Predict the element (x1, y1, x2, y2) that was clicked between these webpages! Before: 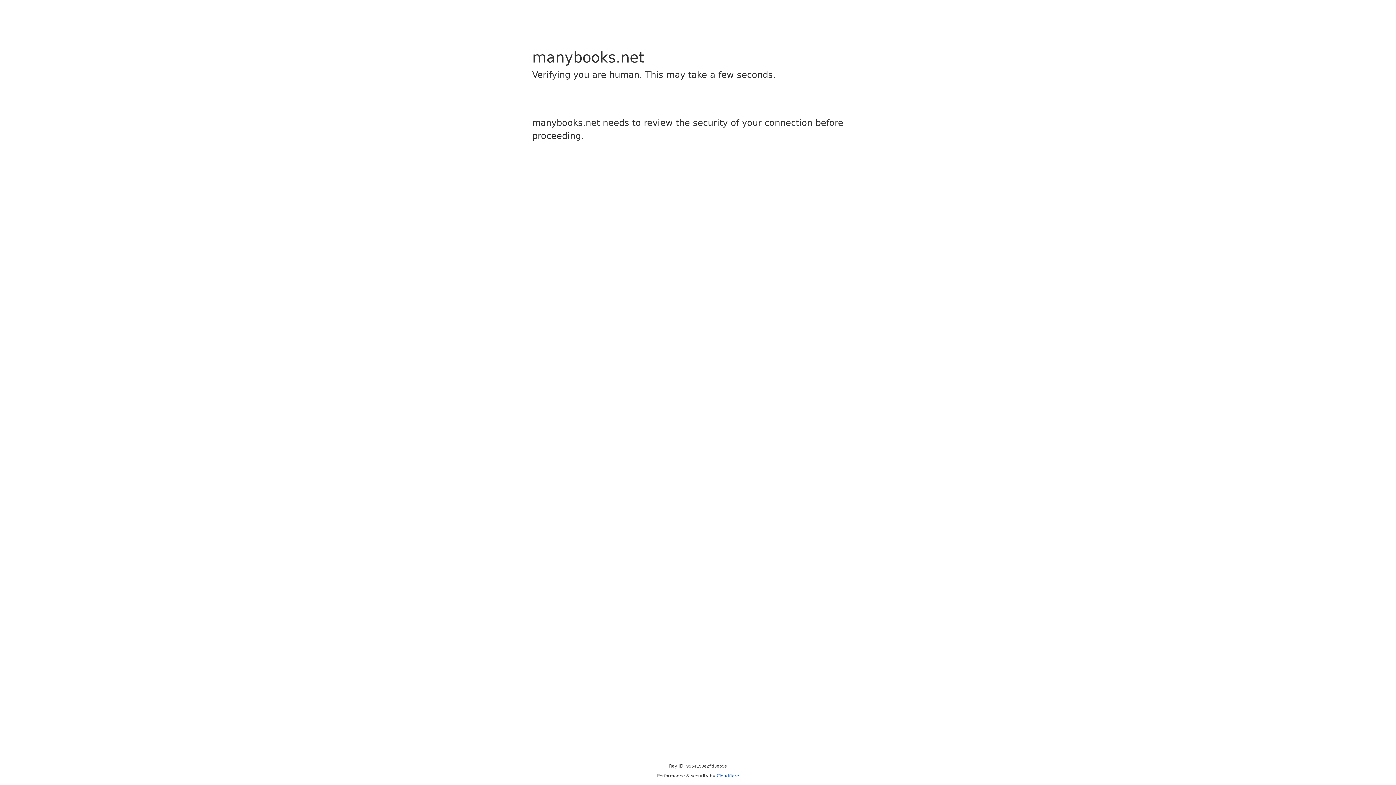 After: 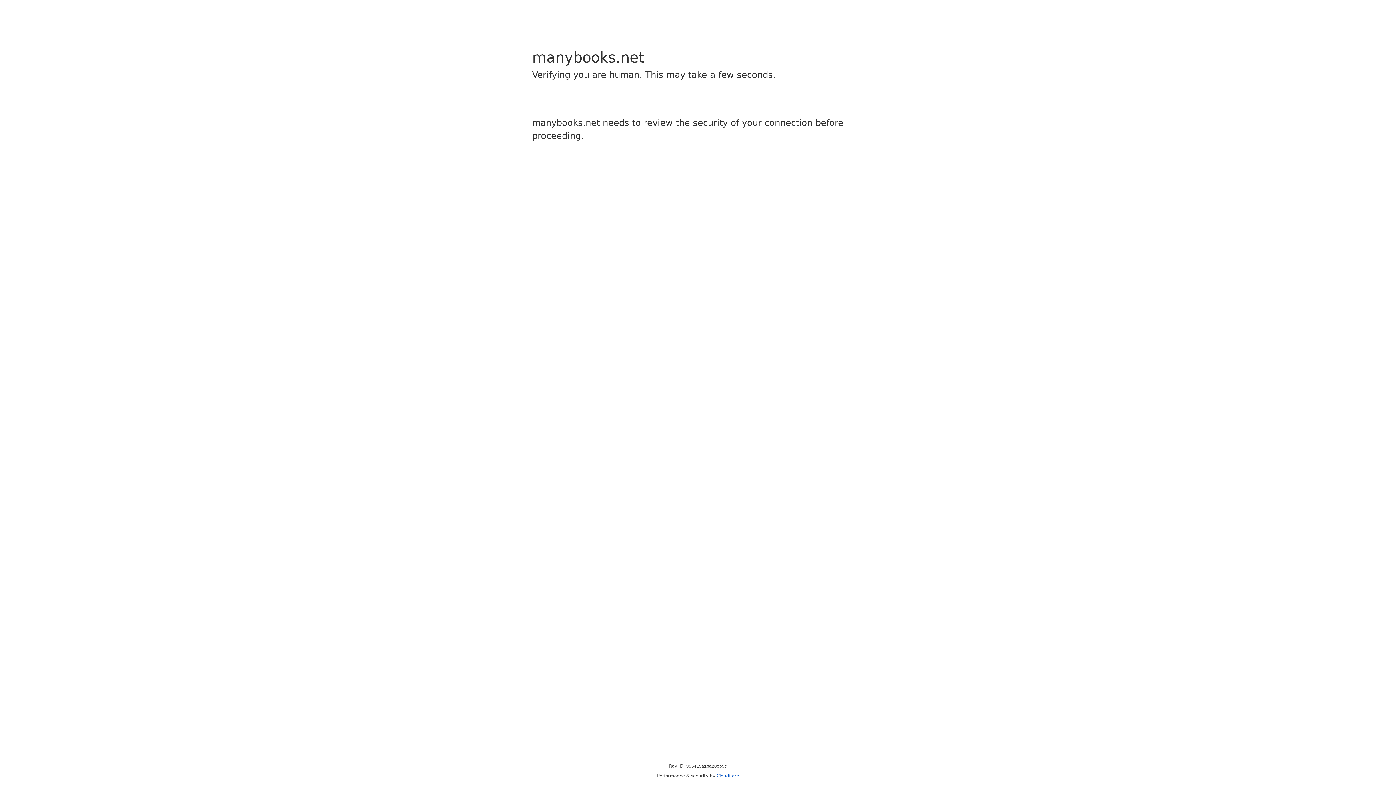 Action: bbox: (716, 773, 739, 778) label: Cloudflare